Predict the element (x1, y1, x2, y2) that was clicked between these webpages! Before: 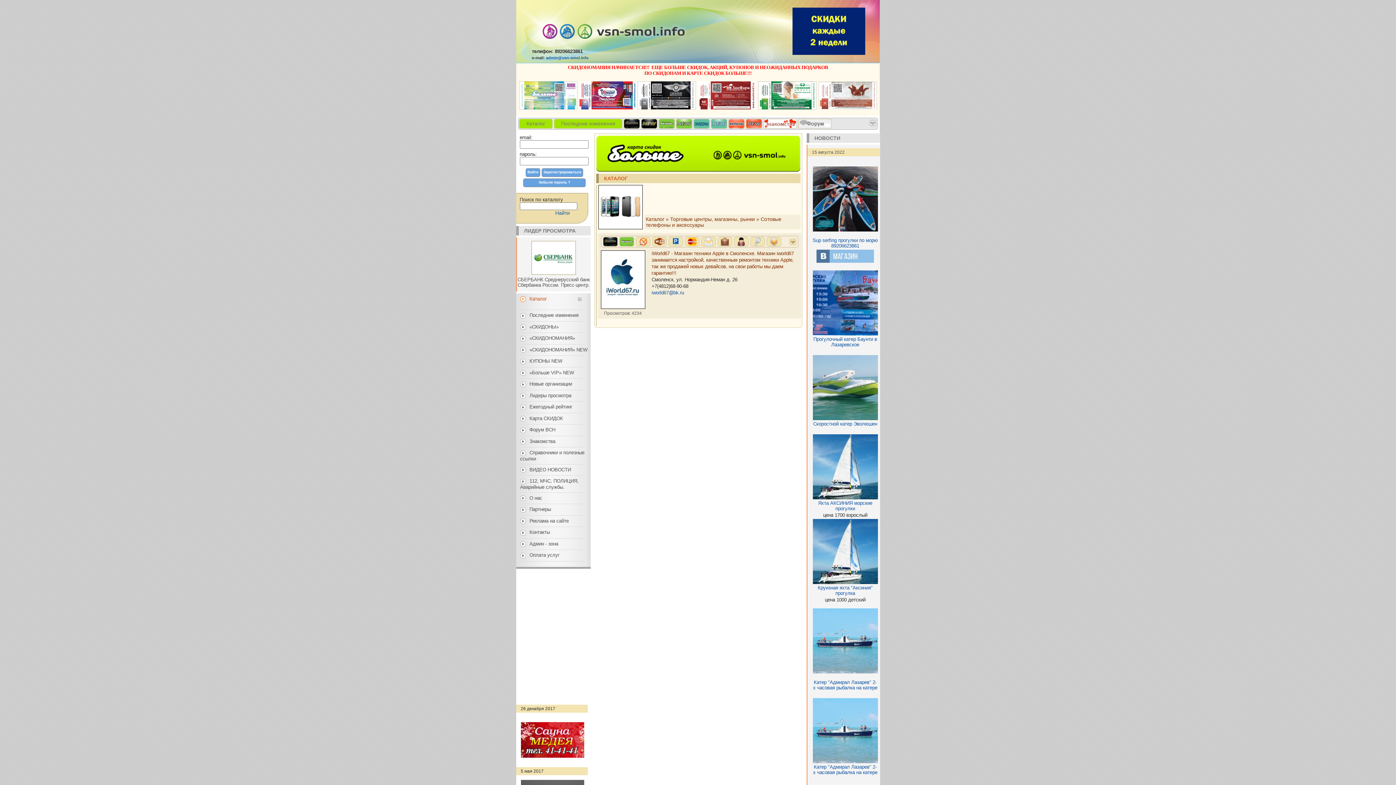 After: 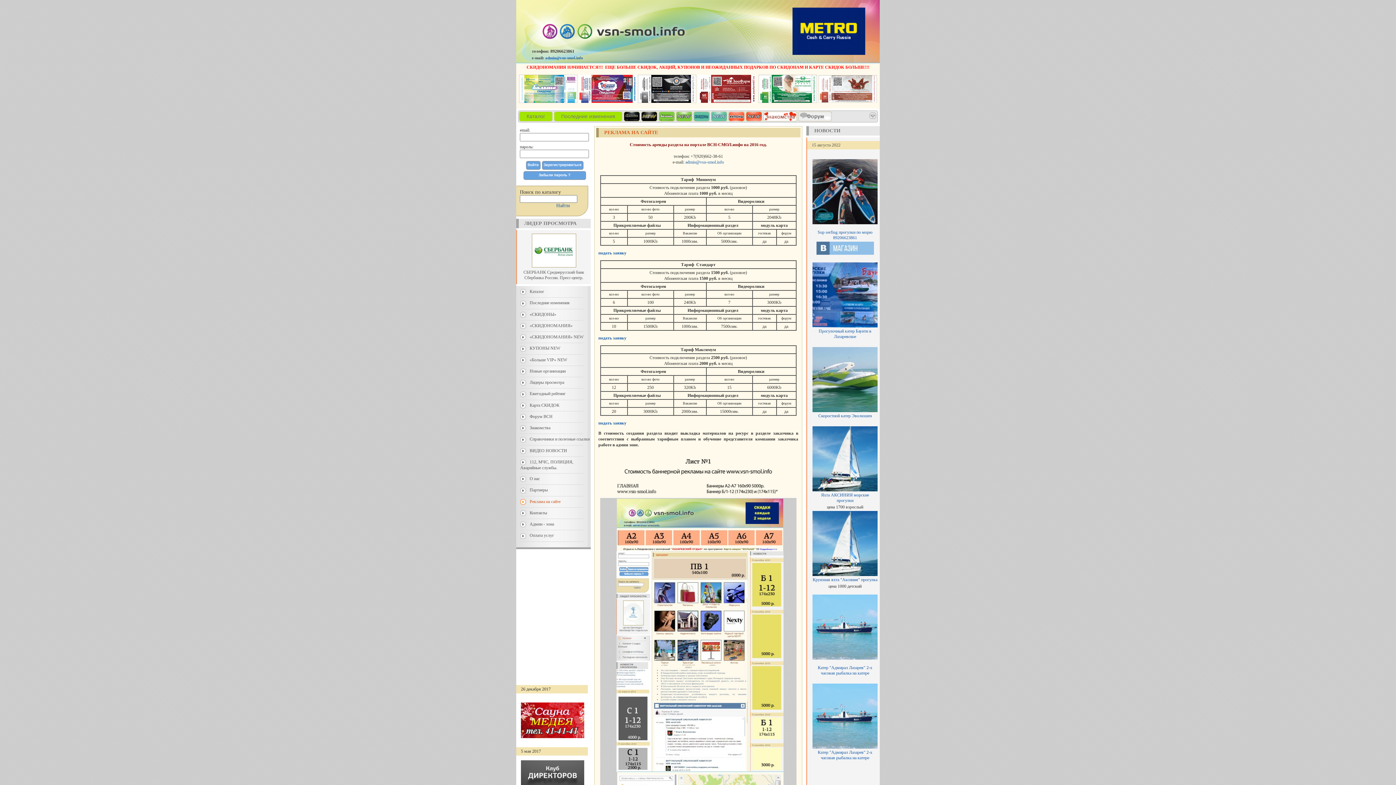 Action: label: Реклама на сайте bbox: (529, 518, 568, 523)